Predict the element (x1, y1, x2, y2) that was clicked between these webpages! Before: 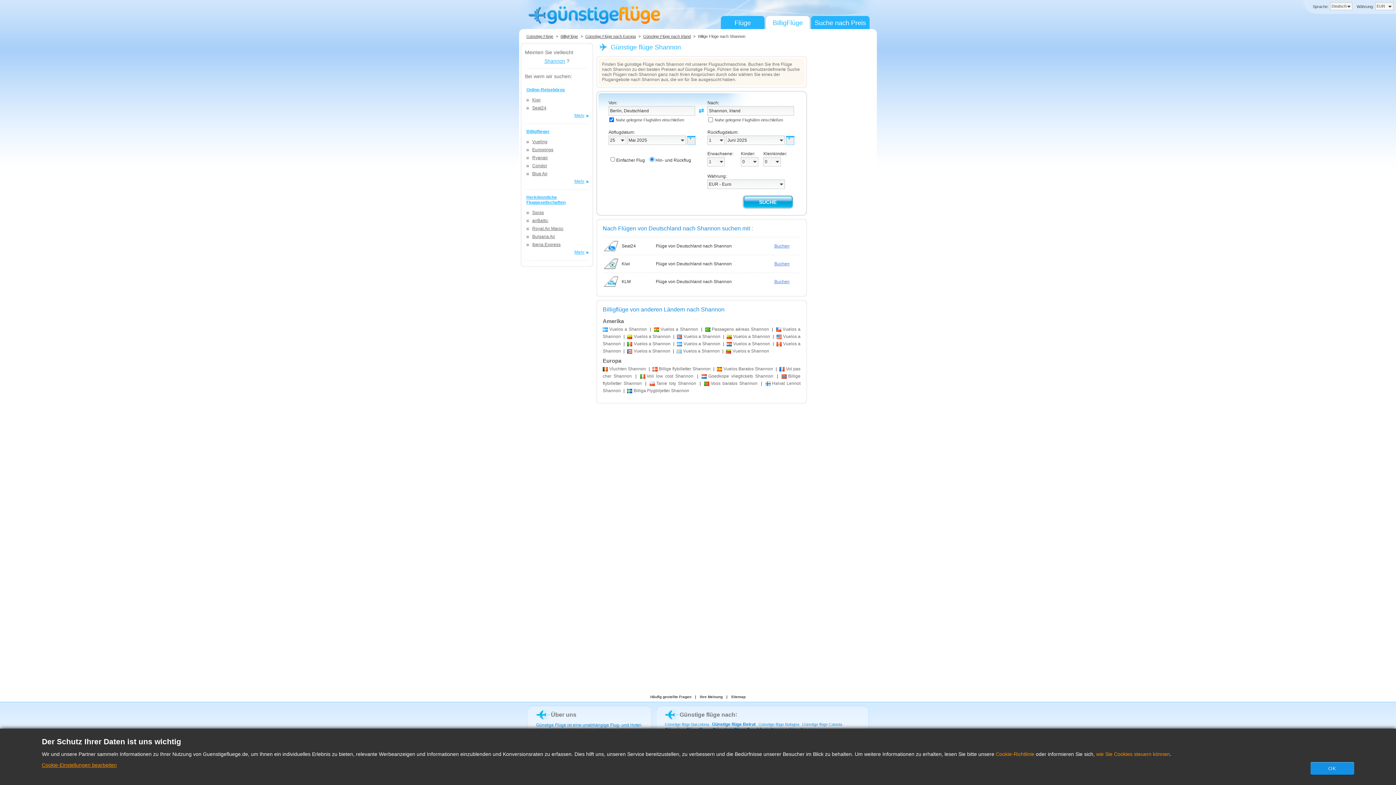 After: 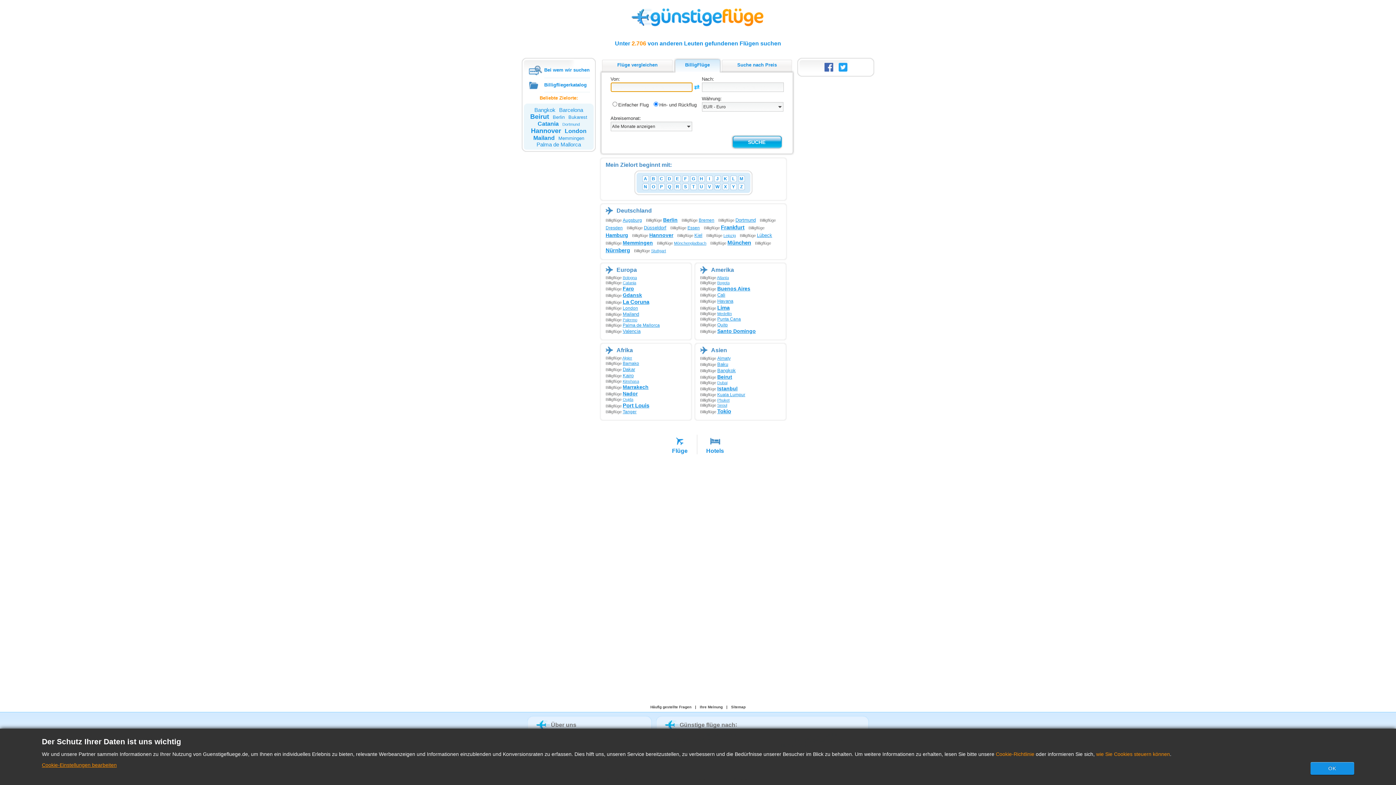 Action: label: Günstige flüge nach bbox: (679, 712, 735, 718)